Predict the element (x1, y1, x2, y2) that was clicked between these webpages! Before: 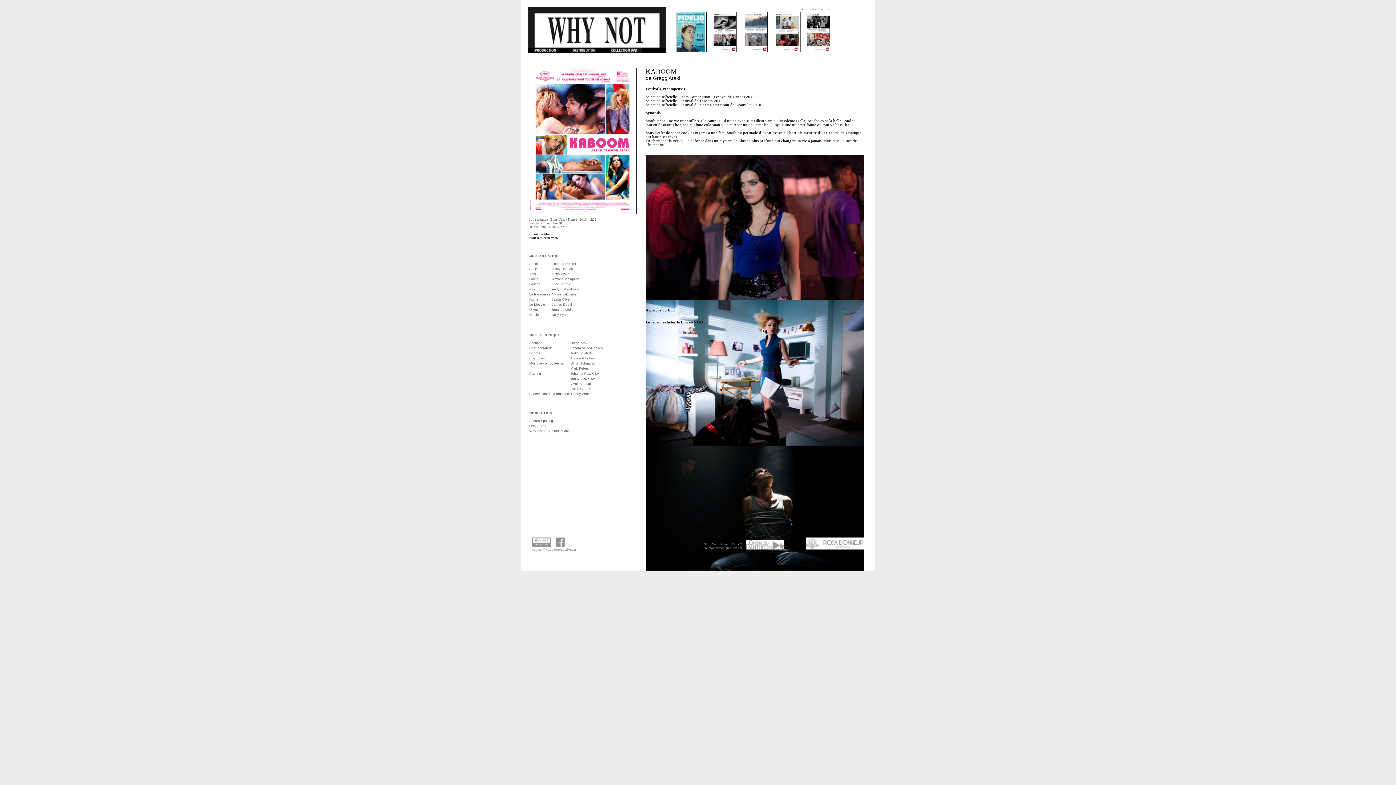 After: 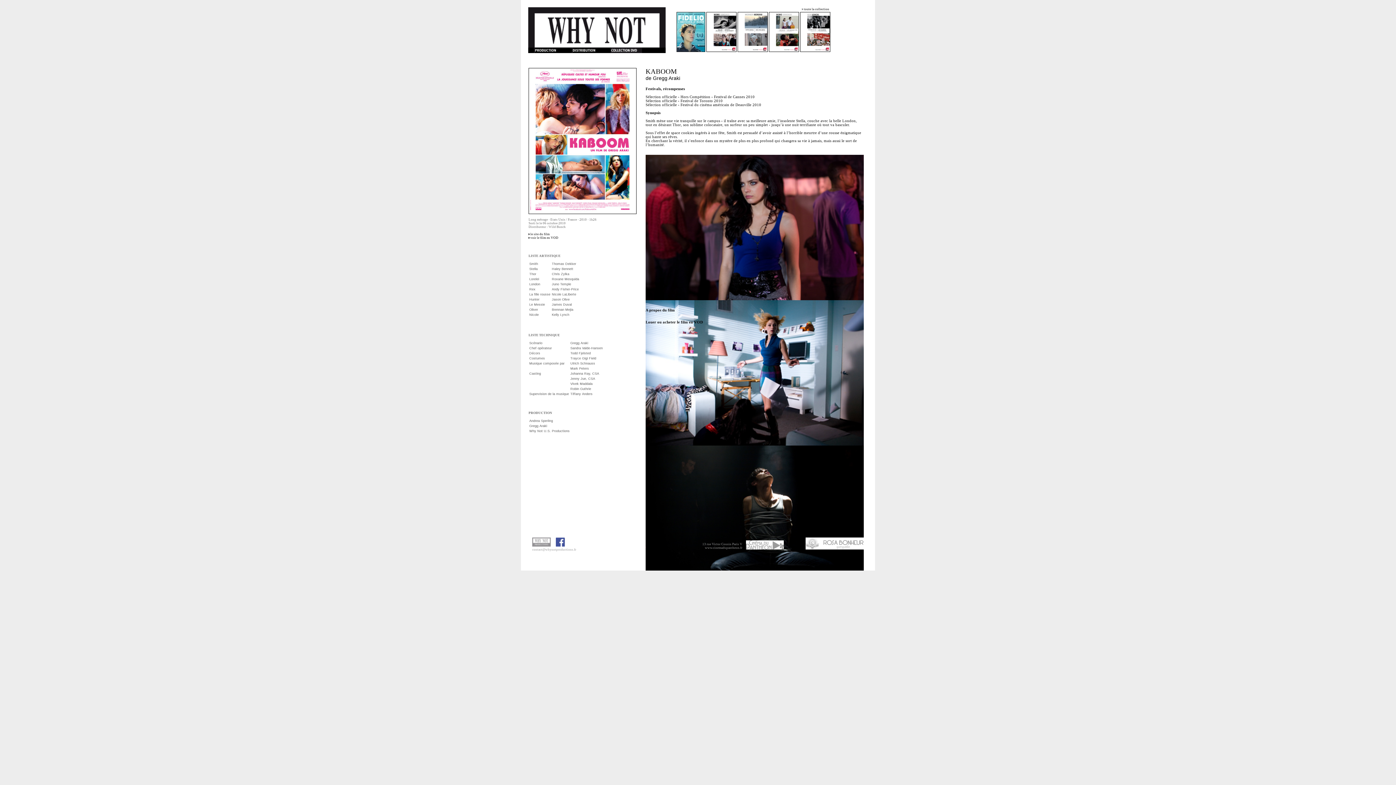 Action: bbox: (556, 544, 565, 547)